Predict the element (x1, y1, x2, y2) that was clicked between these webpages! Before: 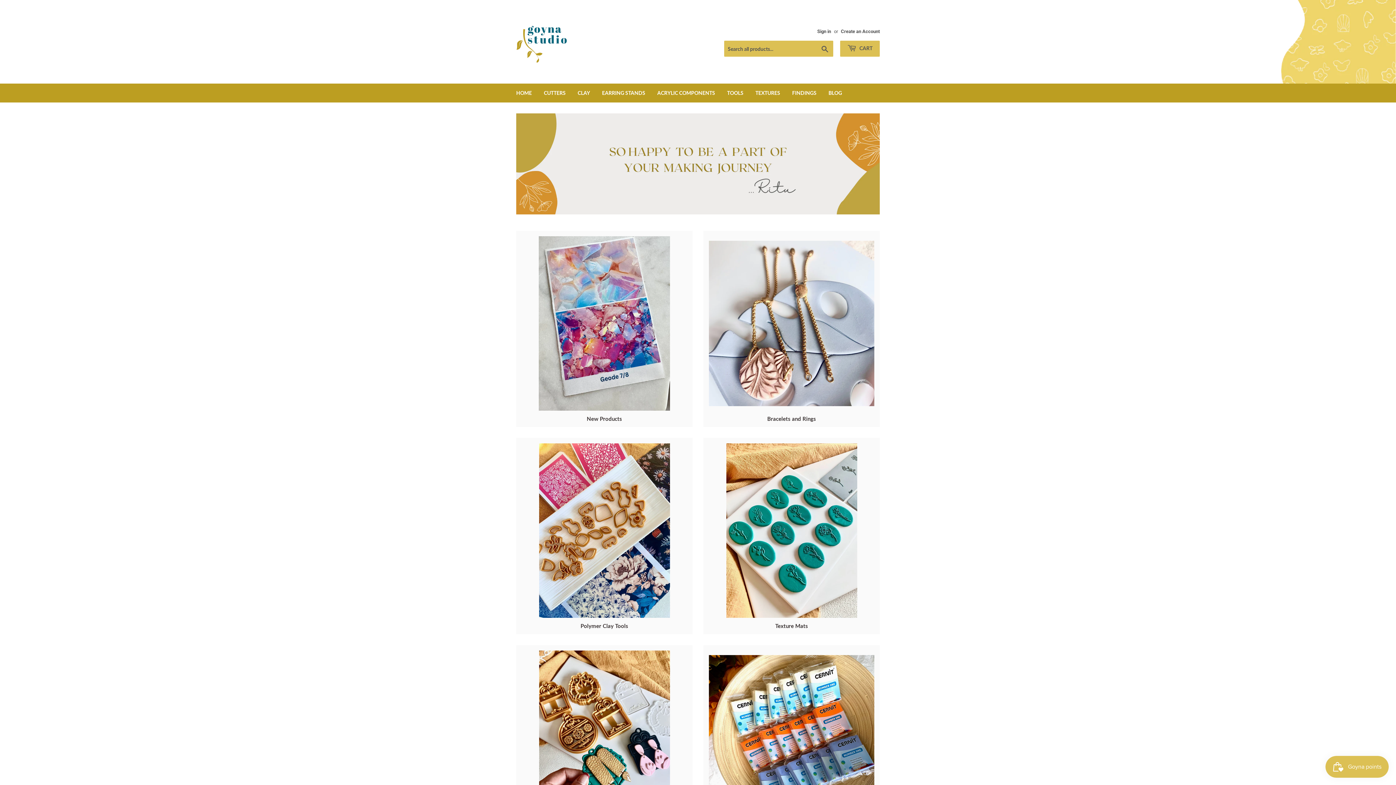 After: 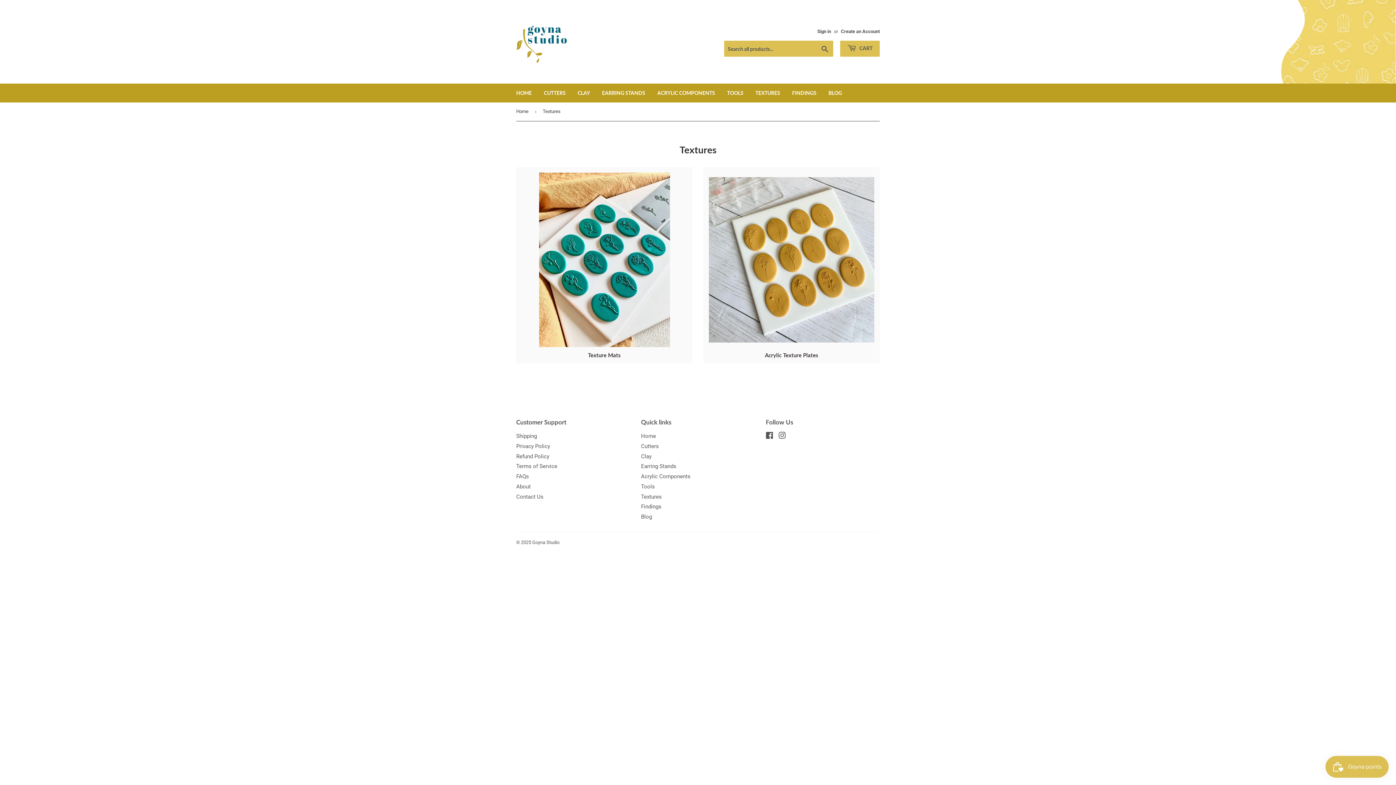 Action: label: TEXTURES bbox: (750, 83, 785, 102)